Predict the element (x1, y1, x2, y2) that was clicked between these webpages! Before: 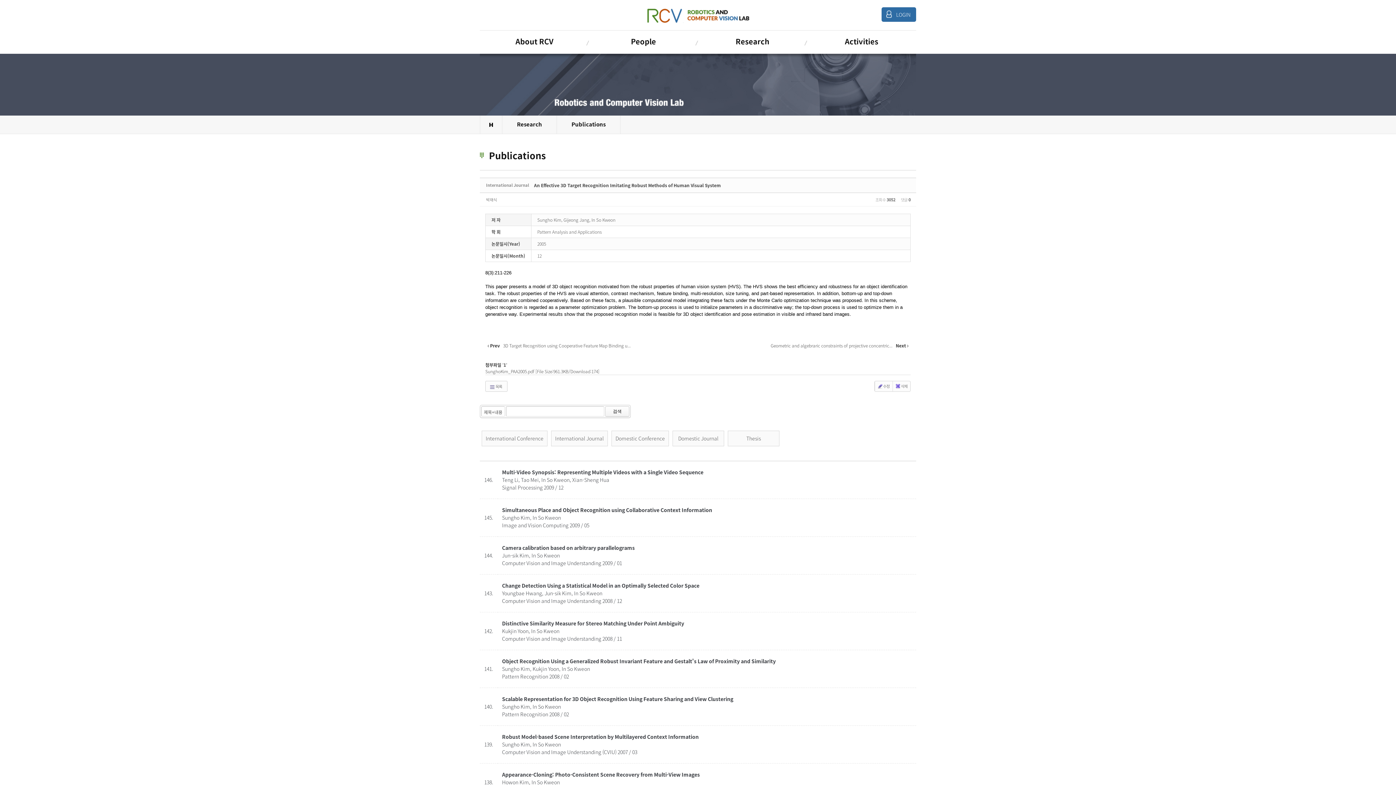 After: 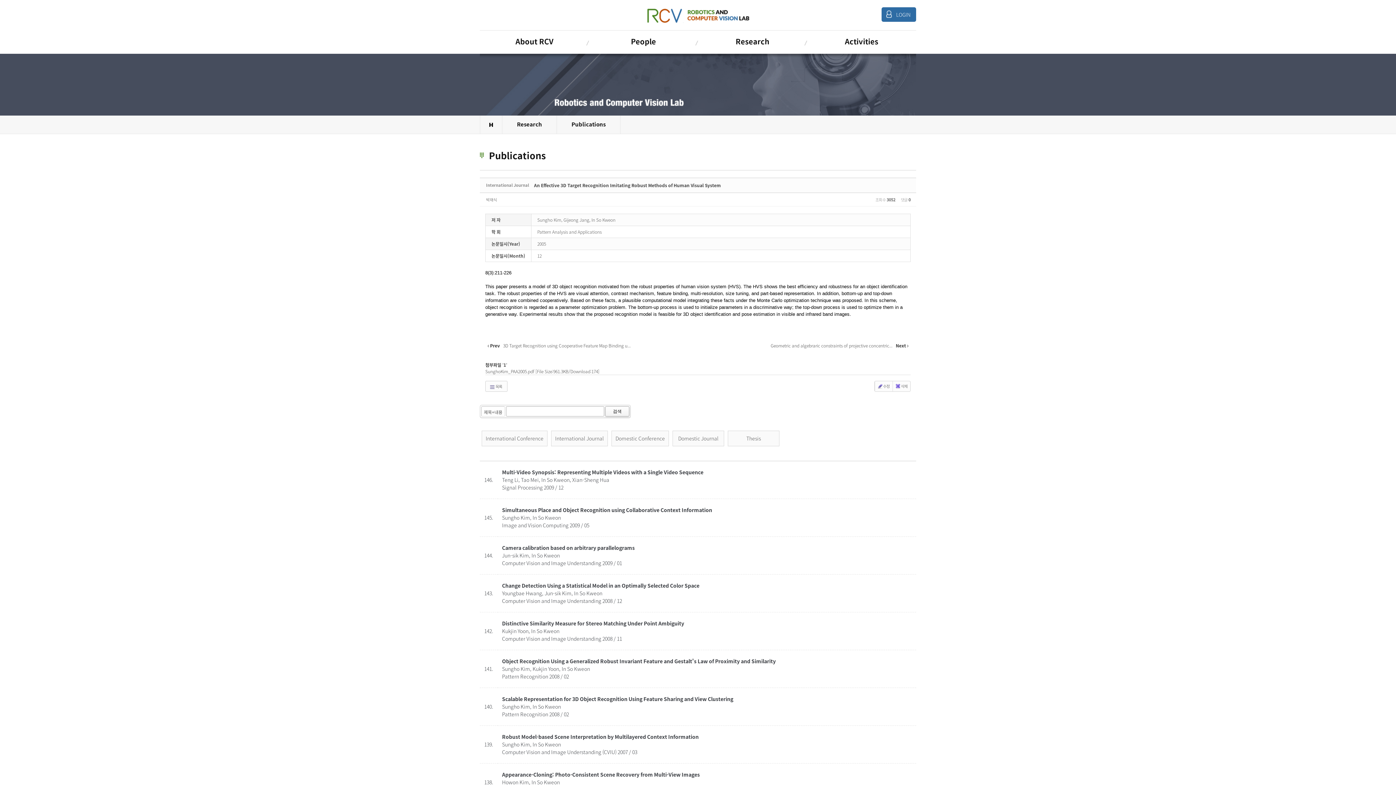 Action: bbox: (605, 406, 629, 416) label: 검색